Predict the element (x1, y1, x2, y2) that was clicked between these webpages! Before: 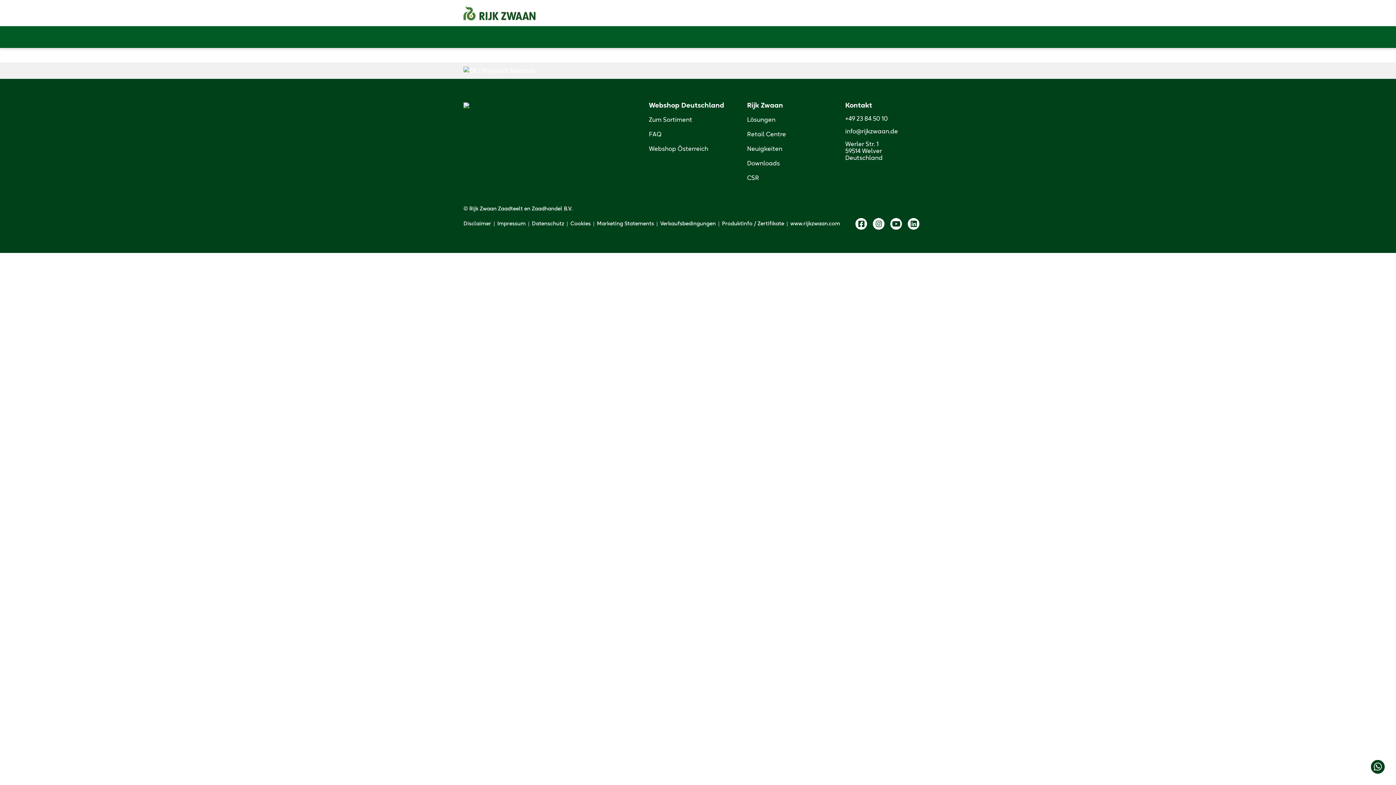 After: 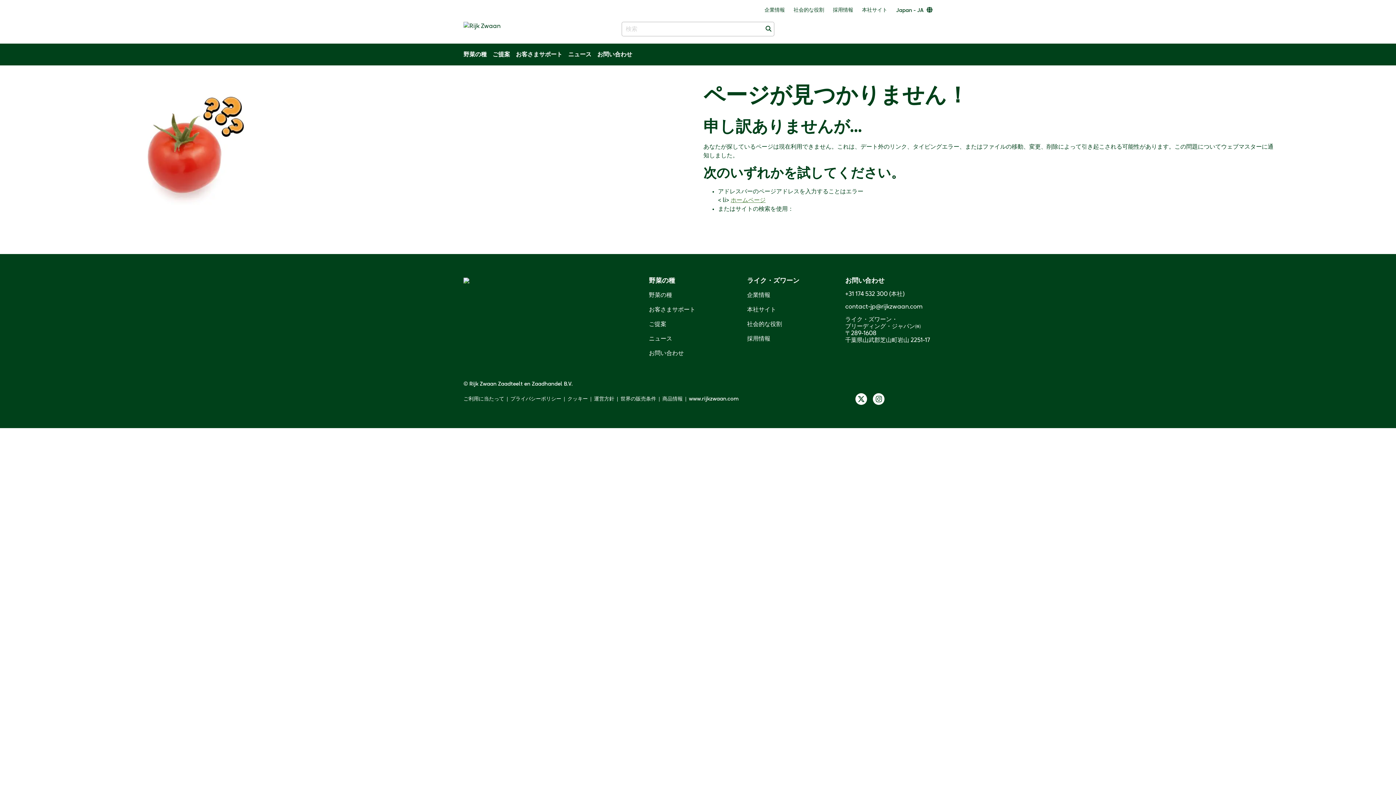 Action: label: Retail Centre bbox: (747, 131, 786, 137)